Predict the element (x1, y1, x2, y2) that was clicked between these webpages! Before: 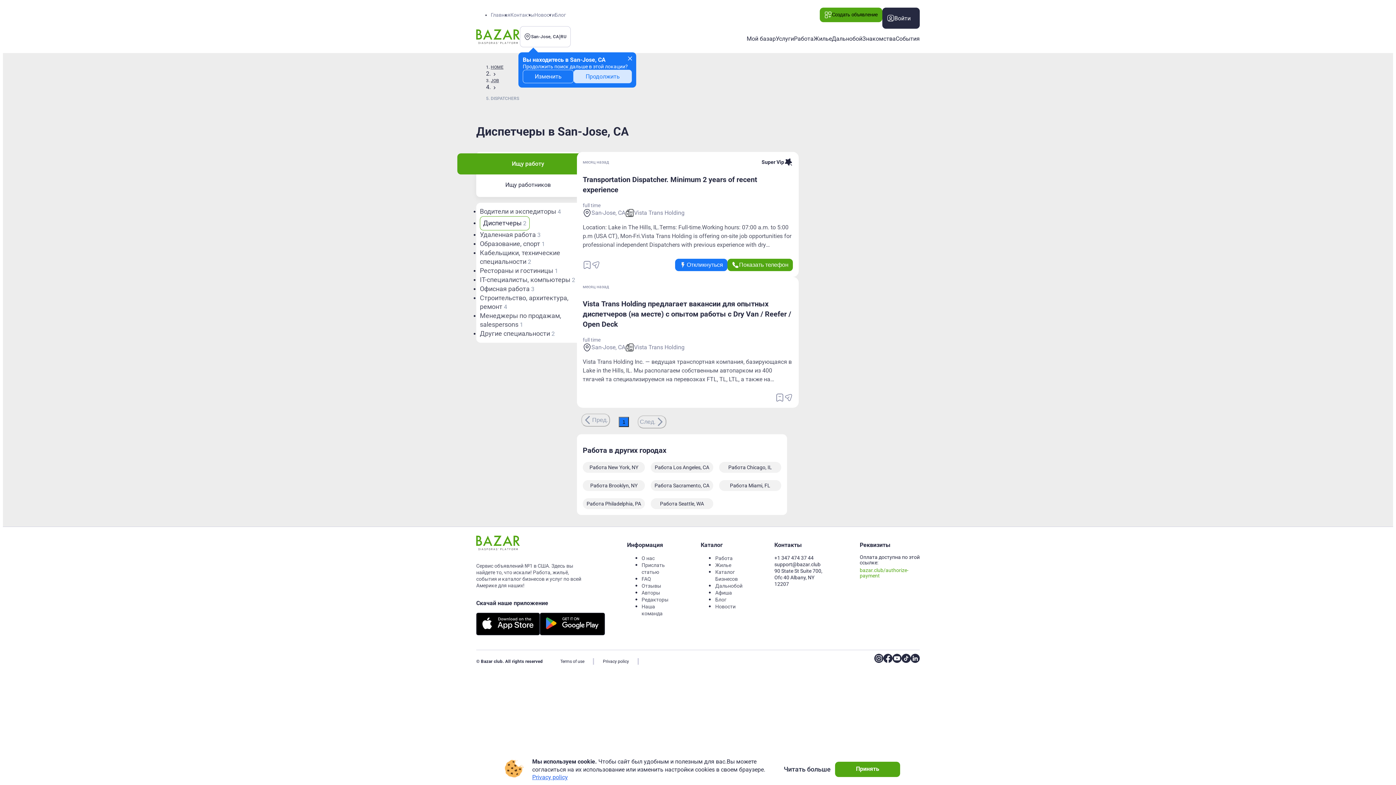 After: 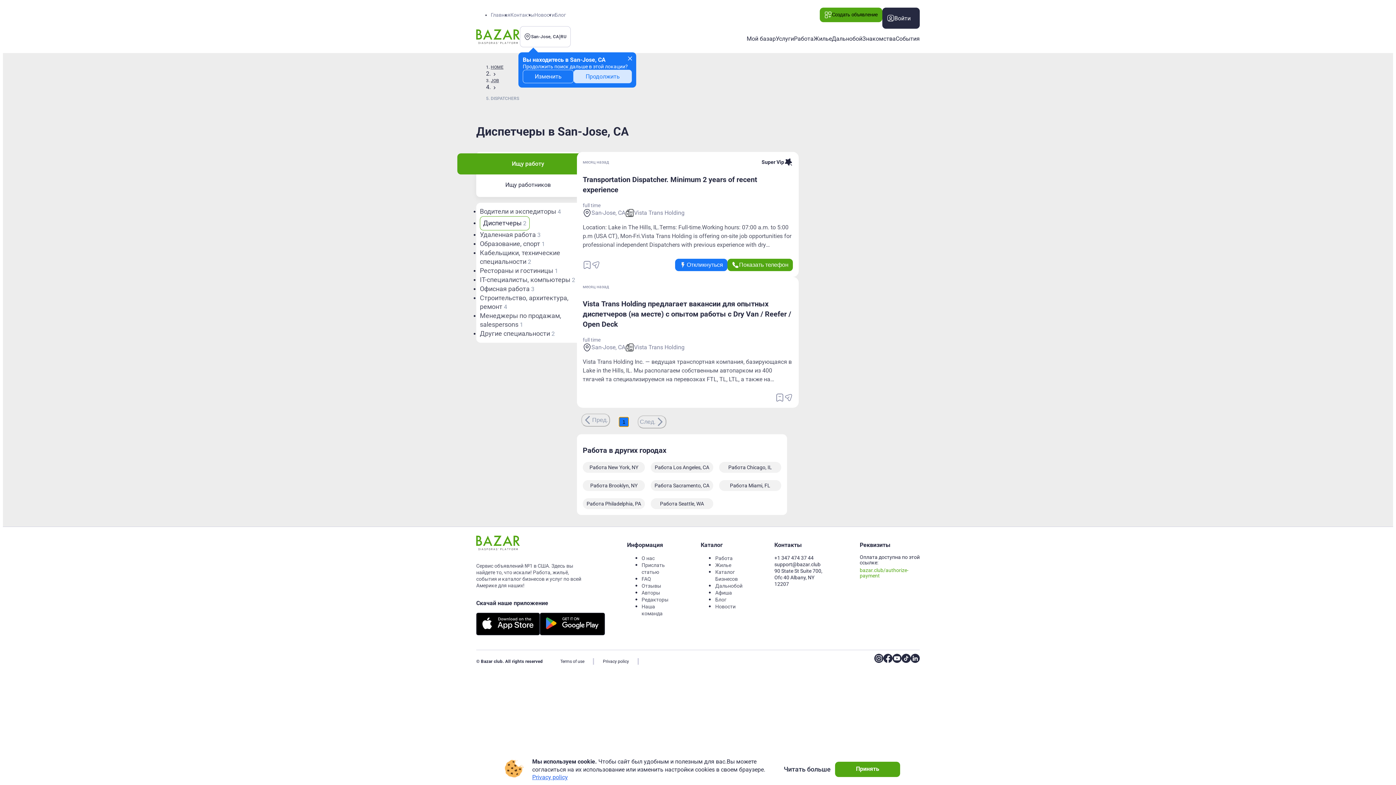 Action: label: Page 1 bbox: (618, 417, 629, 427)